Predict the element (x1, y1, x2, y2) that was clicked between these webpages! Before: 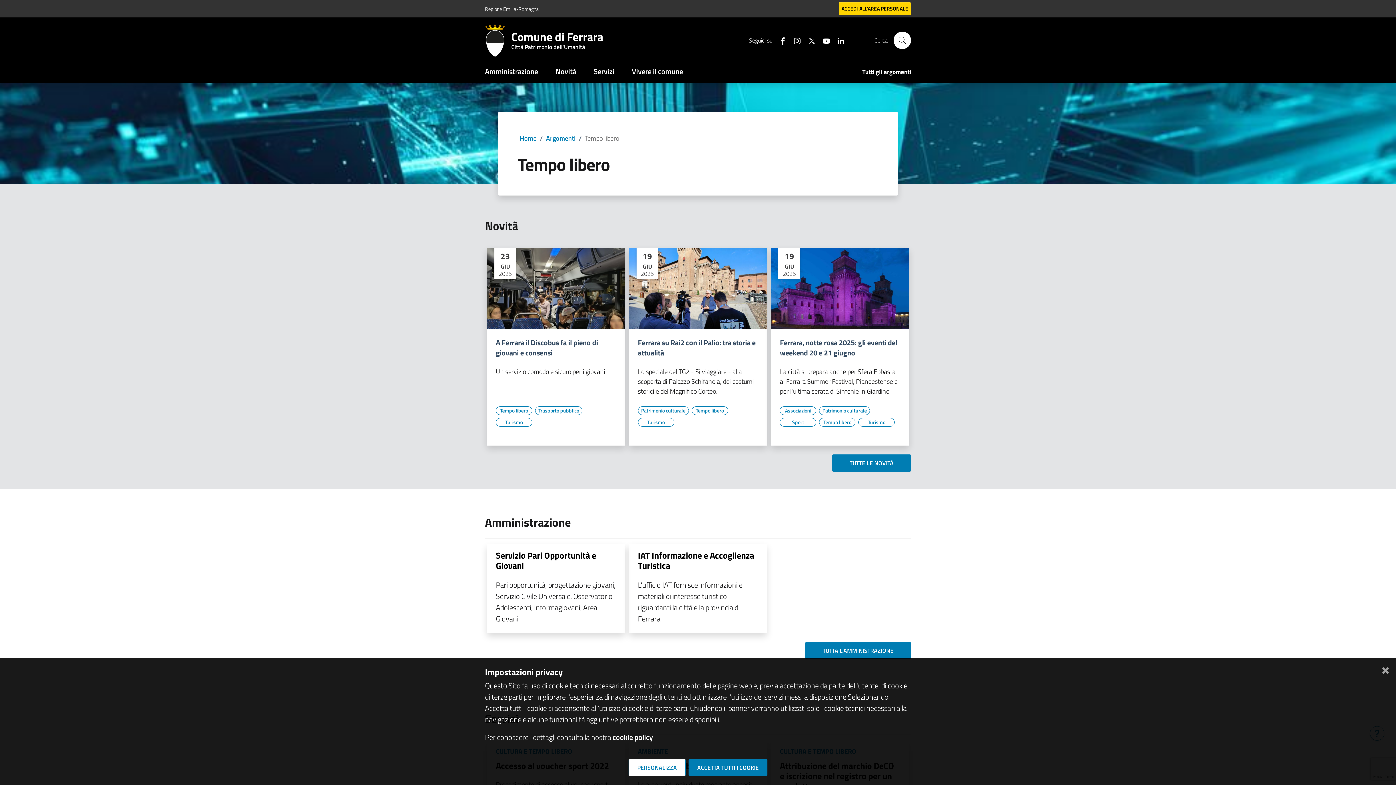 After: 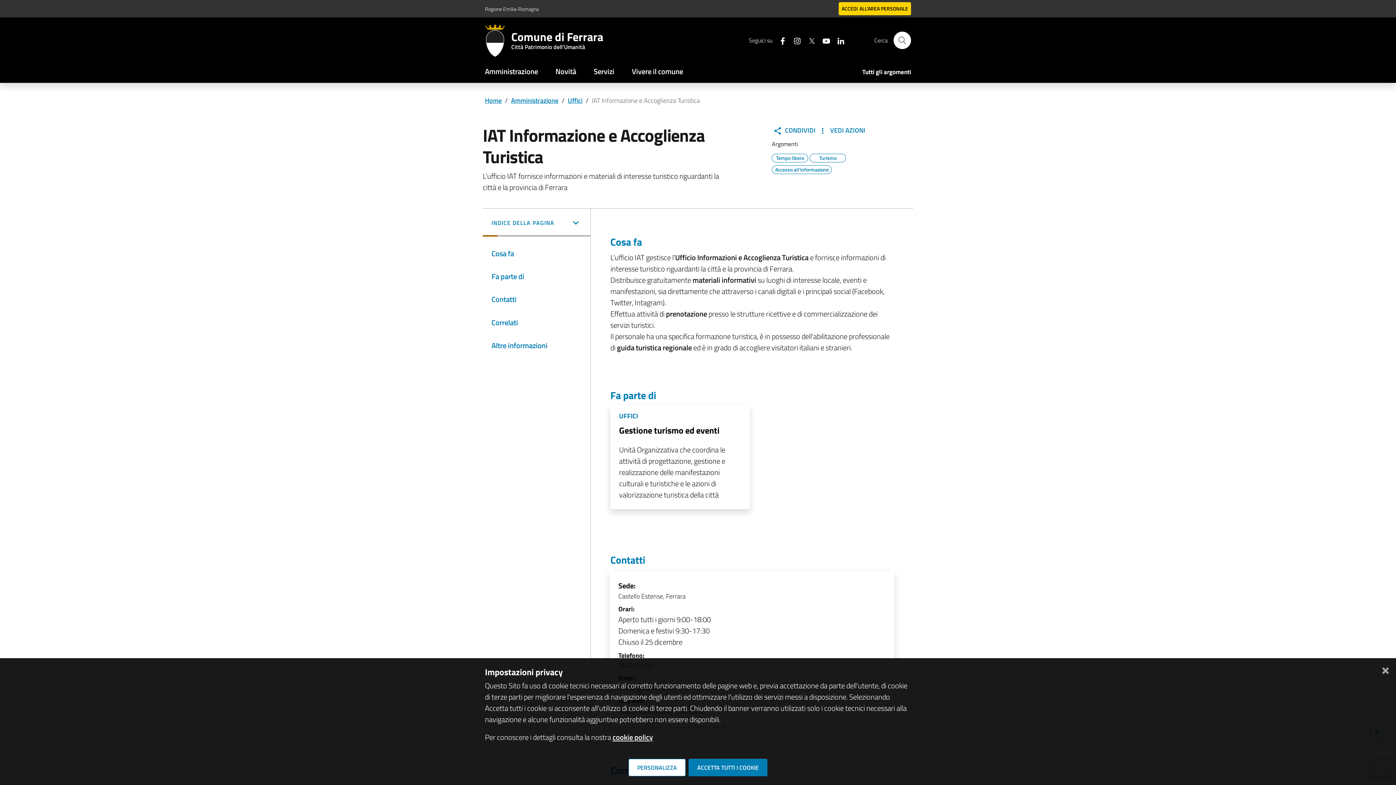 Action: label: IAT Informazione e Accoglienza Turistica bbox: (638, 549, 754, 572)